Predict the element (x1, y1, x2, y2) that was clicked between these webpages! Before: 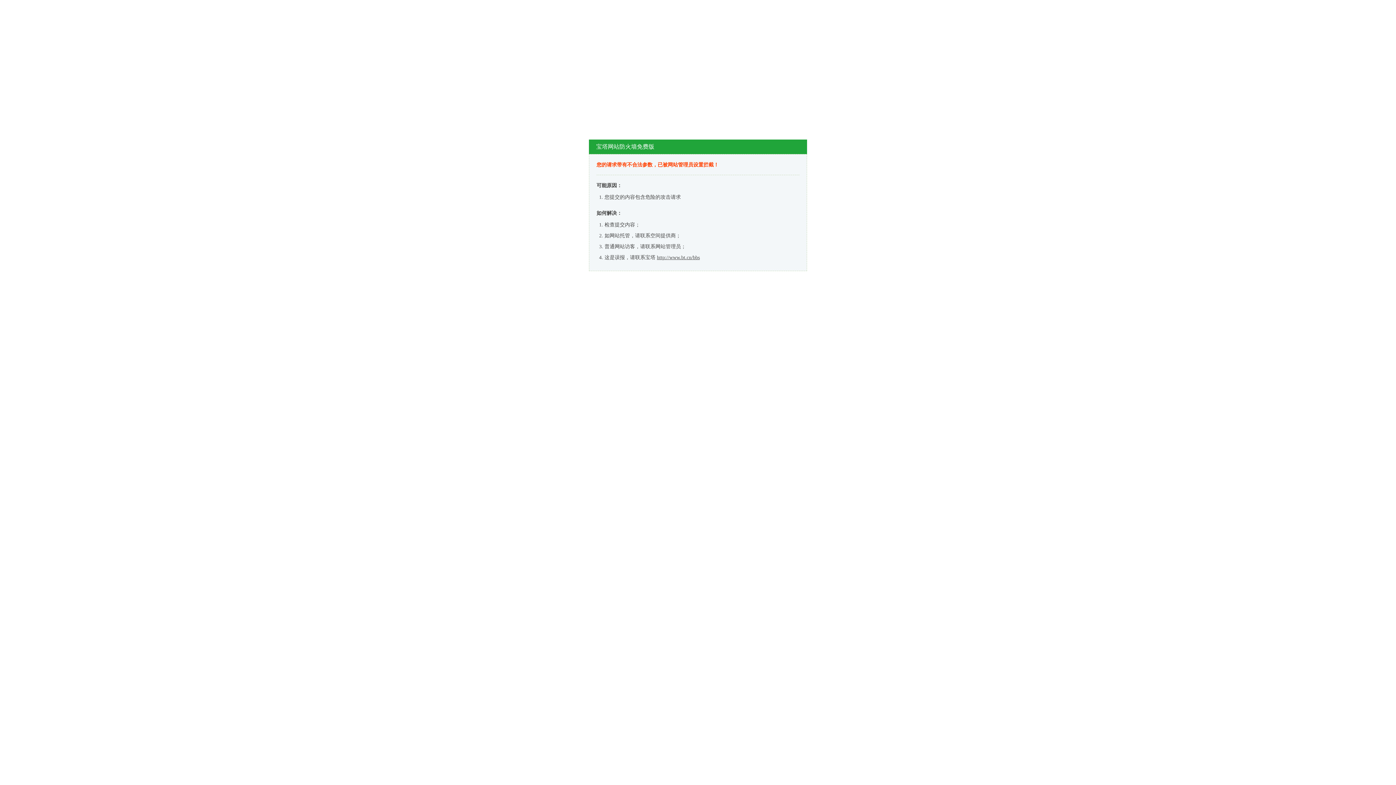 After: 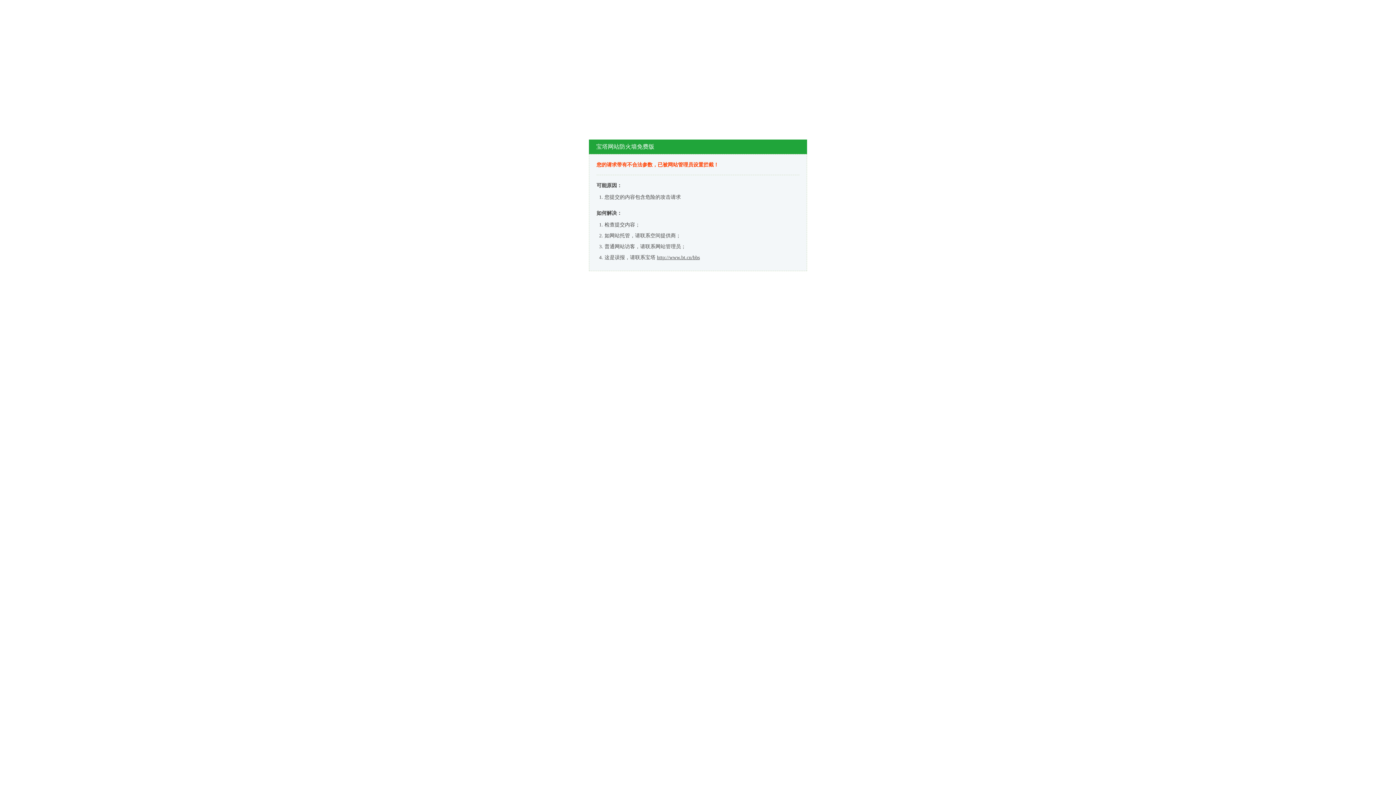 Action: label: http://www.bt.cn/bbs bbox: (657, 254, 700, 260)